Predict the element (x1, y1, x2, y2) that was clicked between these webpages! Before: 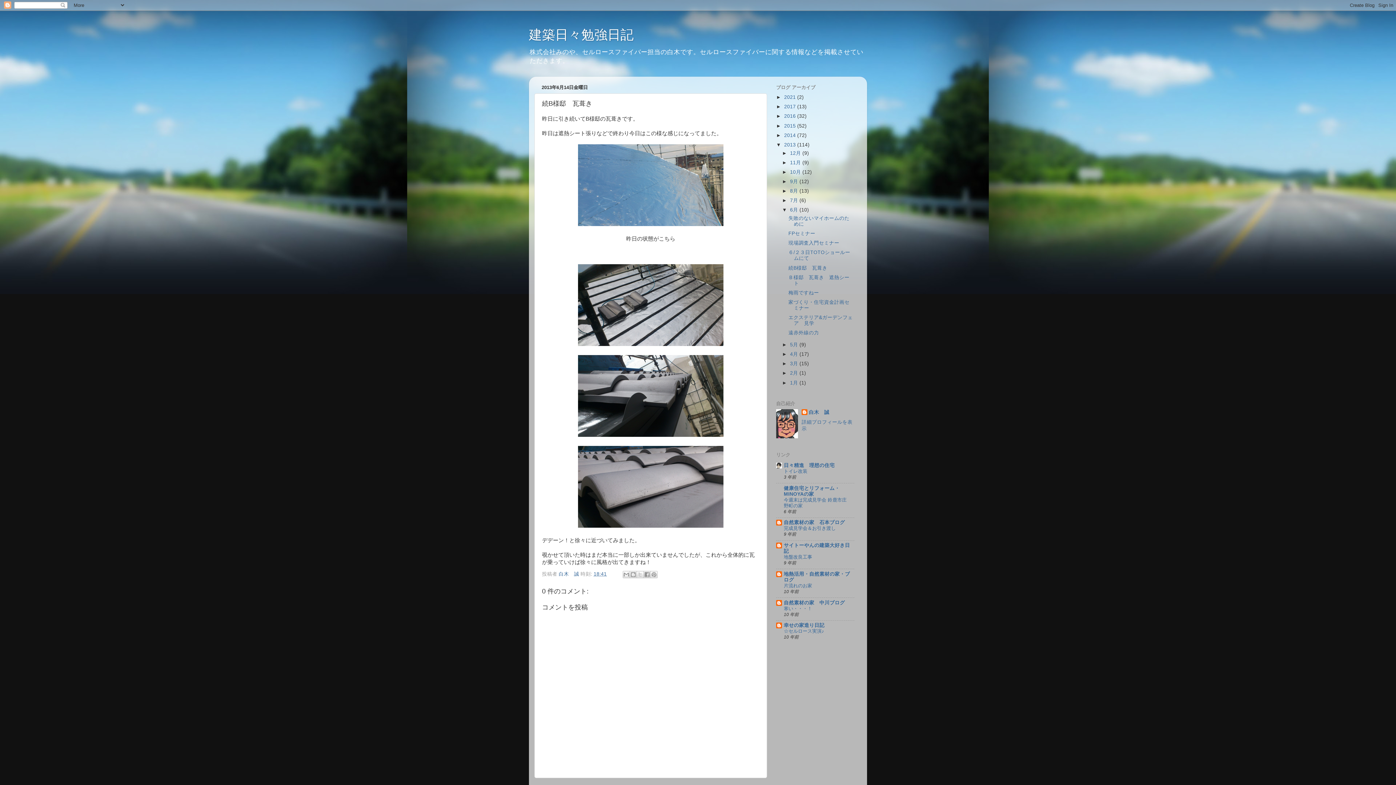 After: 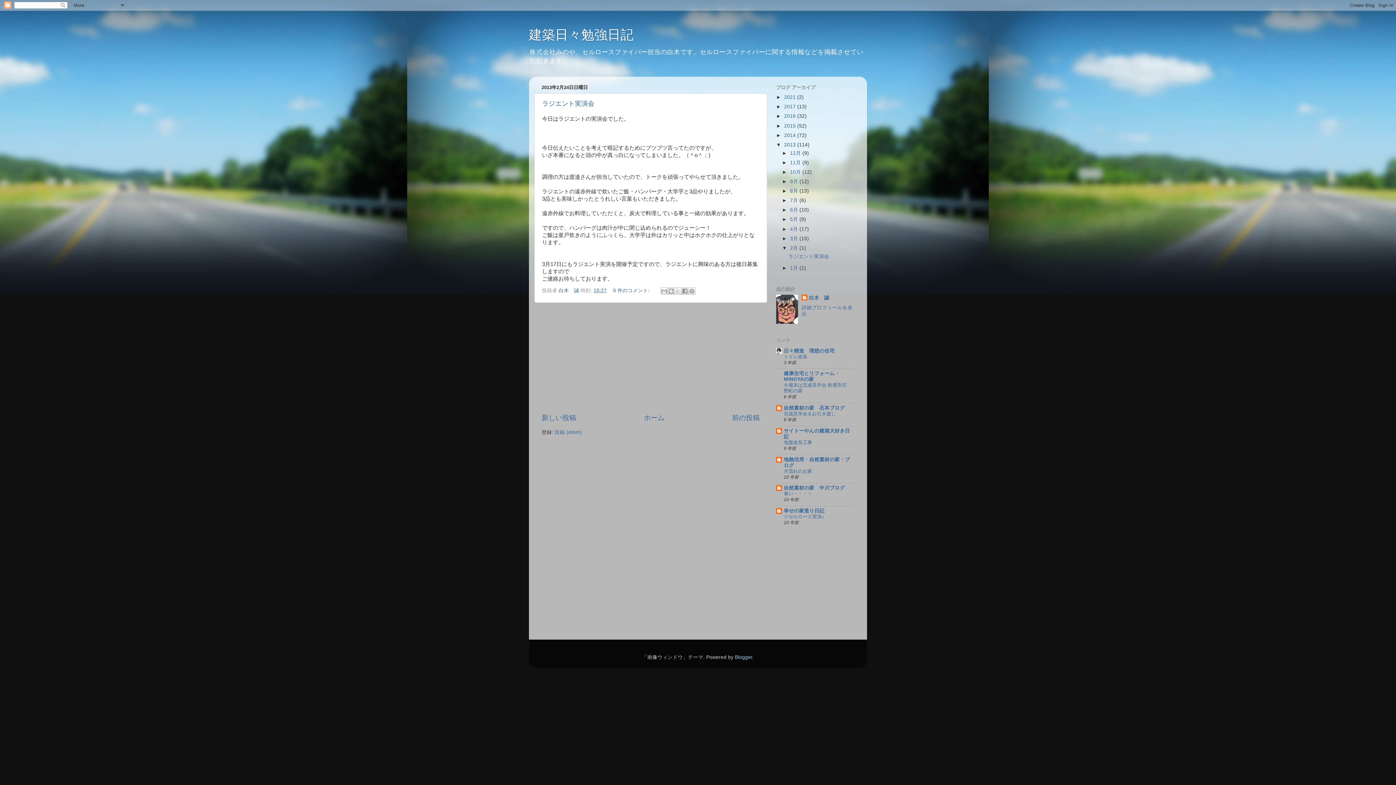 Action: label: 2月  bbox: (790, 370, 799, 376)